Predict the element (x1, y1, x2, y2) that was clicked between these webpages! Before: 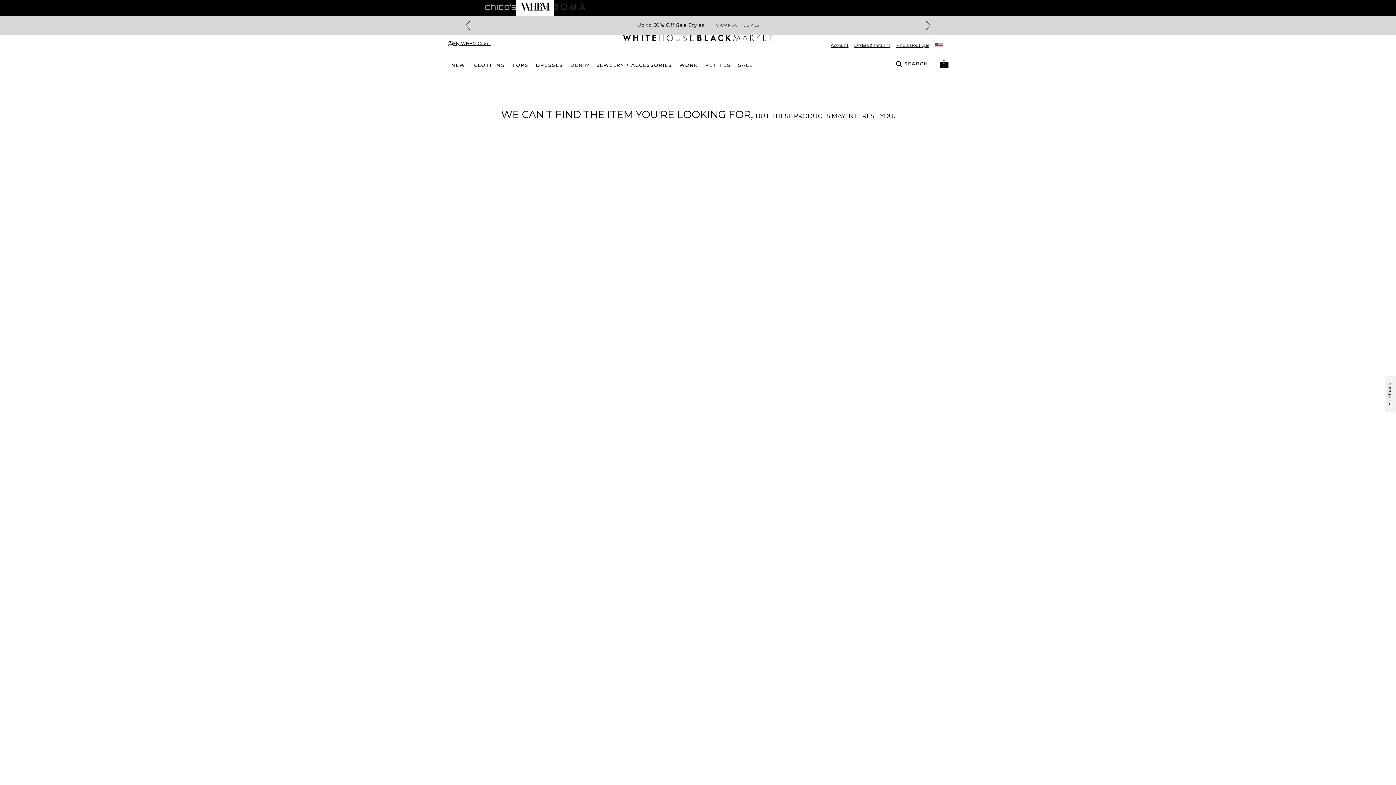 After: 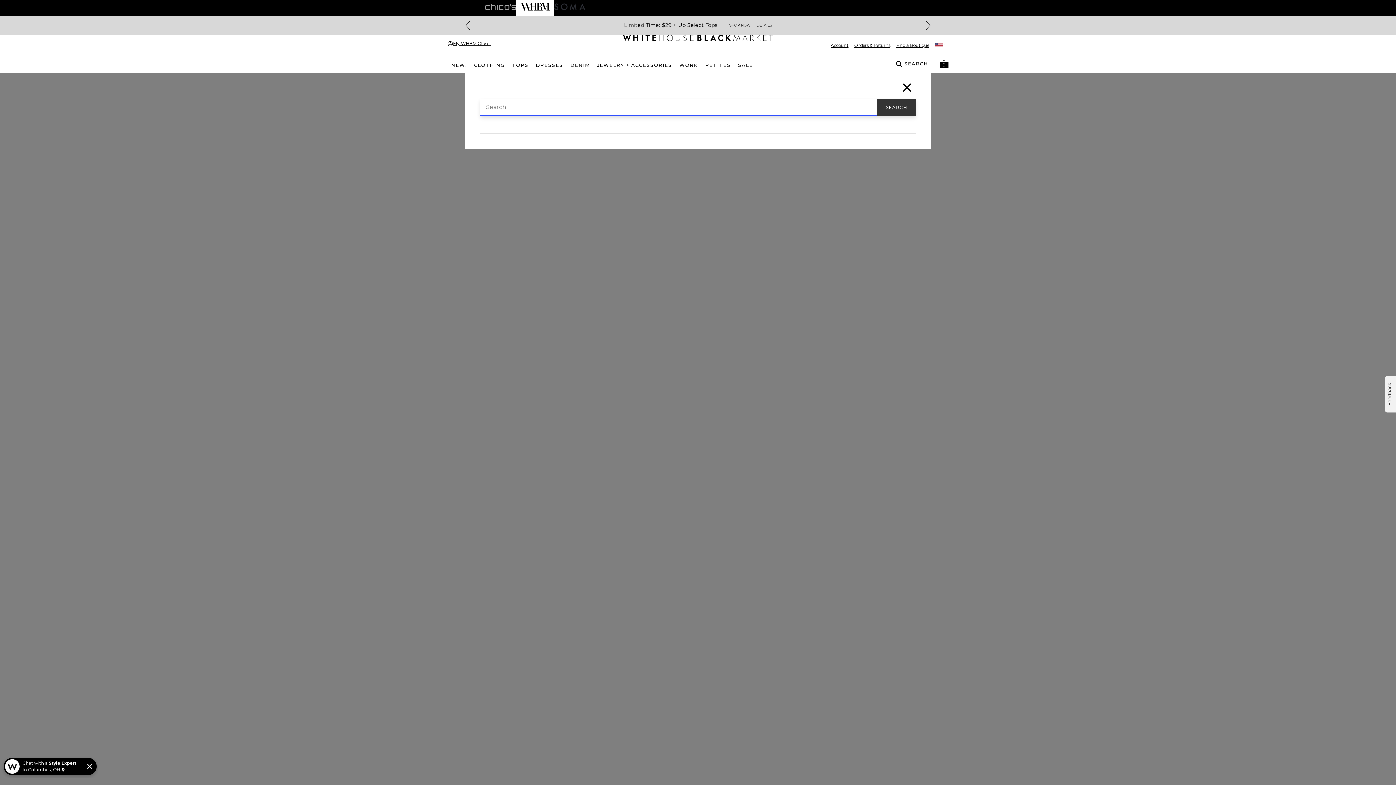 Action: bbox: (896, 60, 928, 67) label: SEARCH